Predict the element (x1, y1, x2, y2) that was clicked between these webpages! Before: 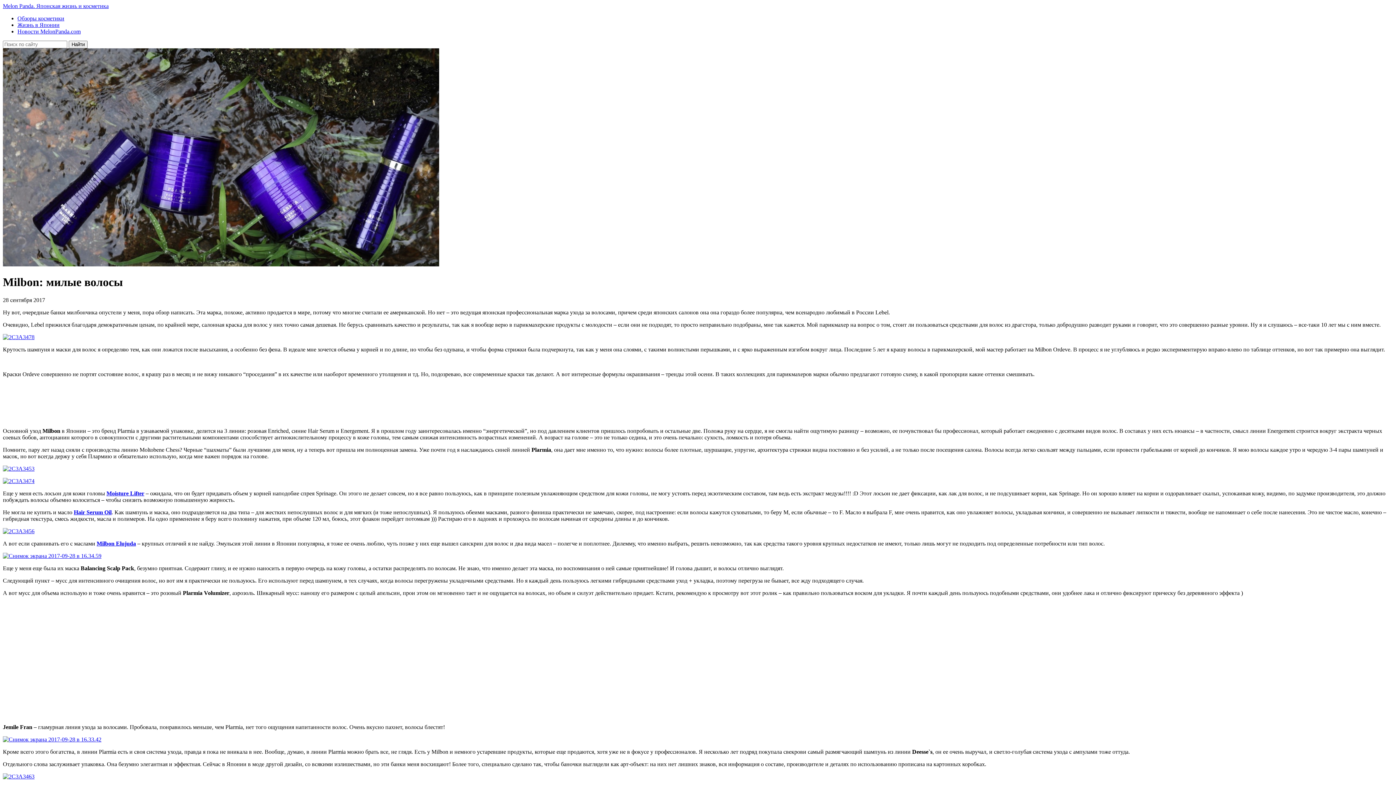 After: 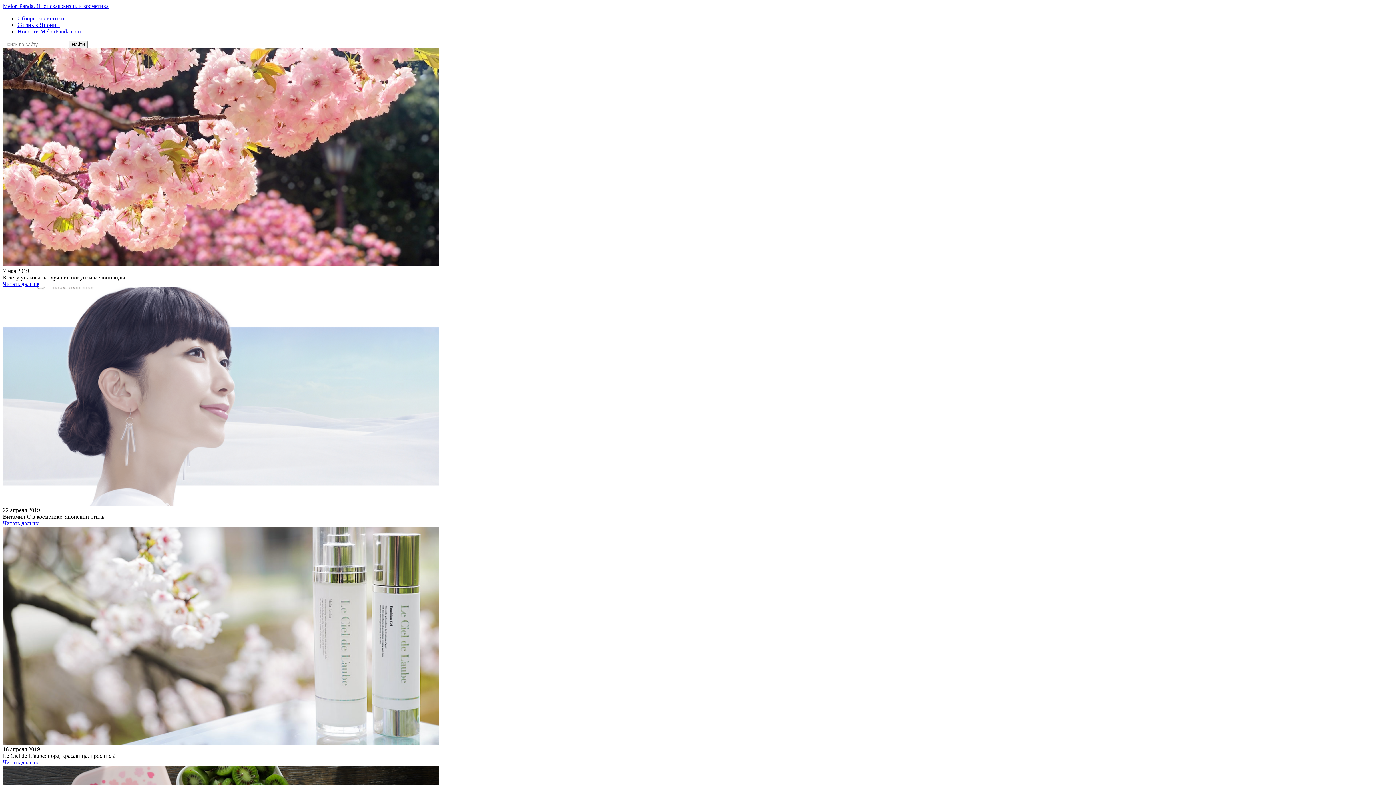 Action: label: Melon Panda. Японская жизнь и косметика bbox: (2, 2, 108, 9)